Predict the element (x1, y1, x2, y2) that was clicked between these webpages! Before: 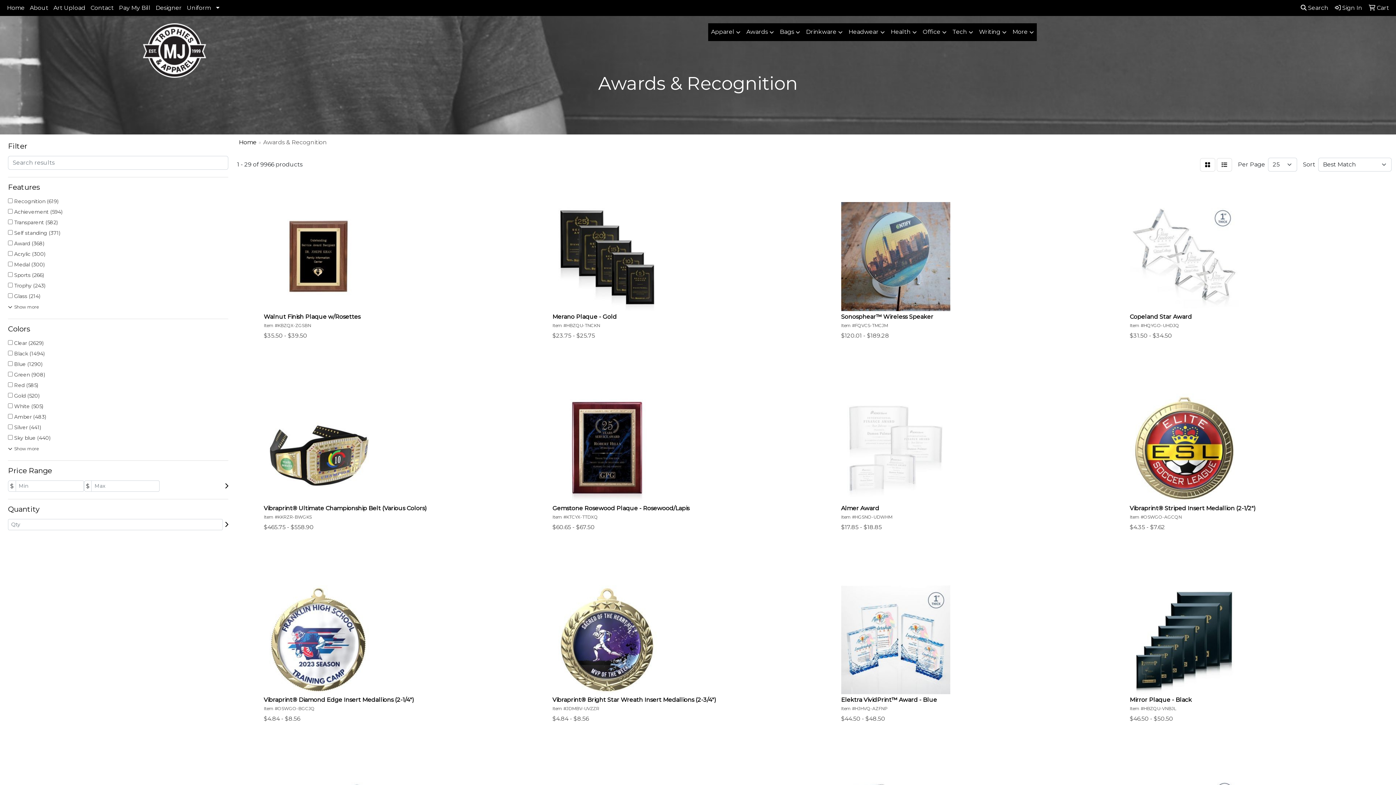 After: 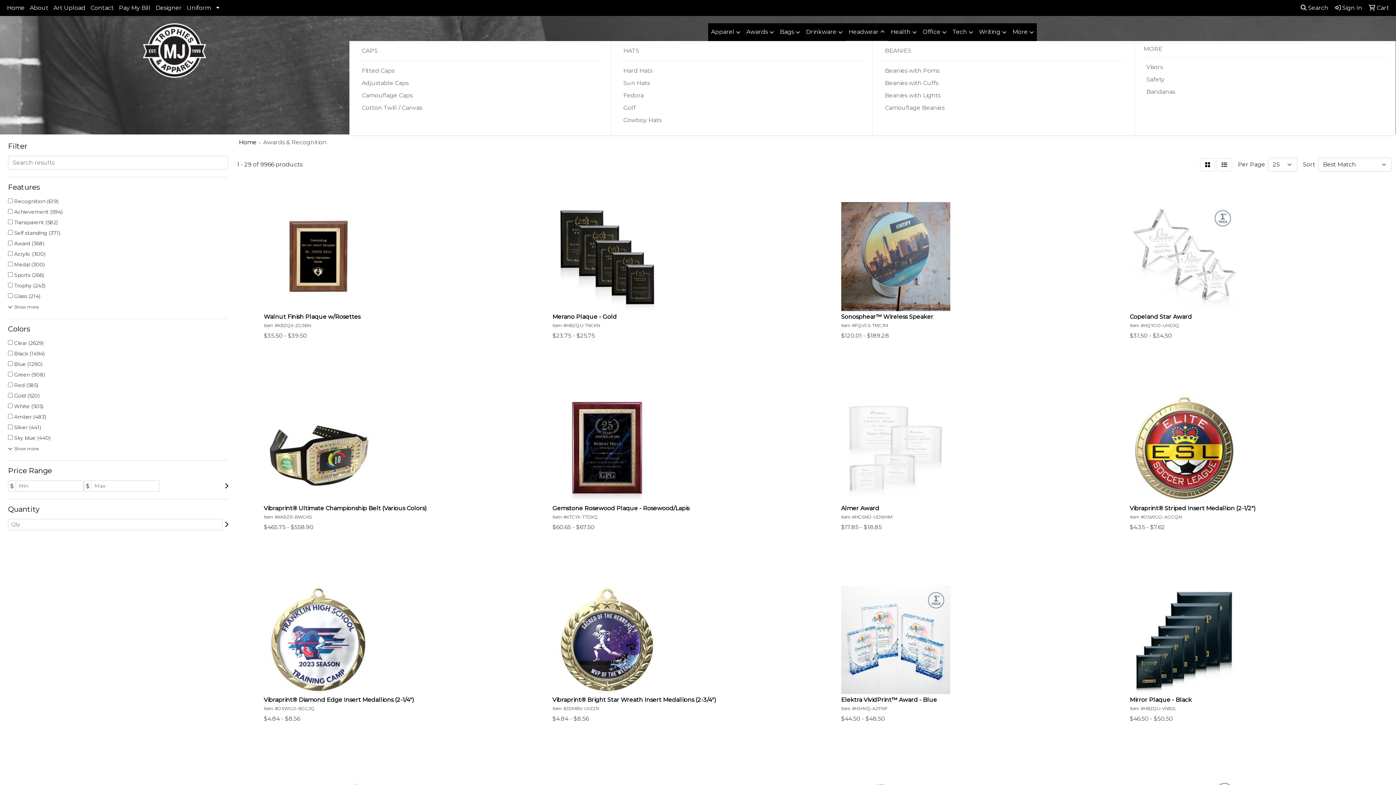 Action: bbox: (845, 23, 888, 41) label: Headwear